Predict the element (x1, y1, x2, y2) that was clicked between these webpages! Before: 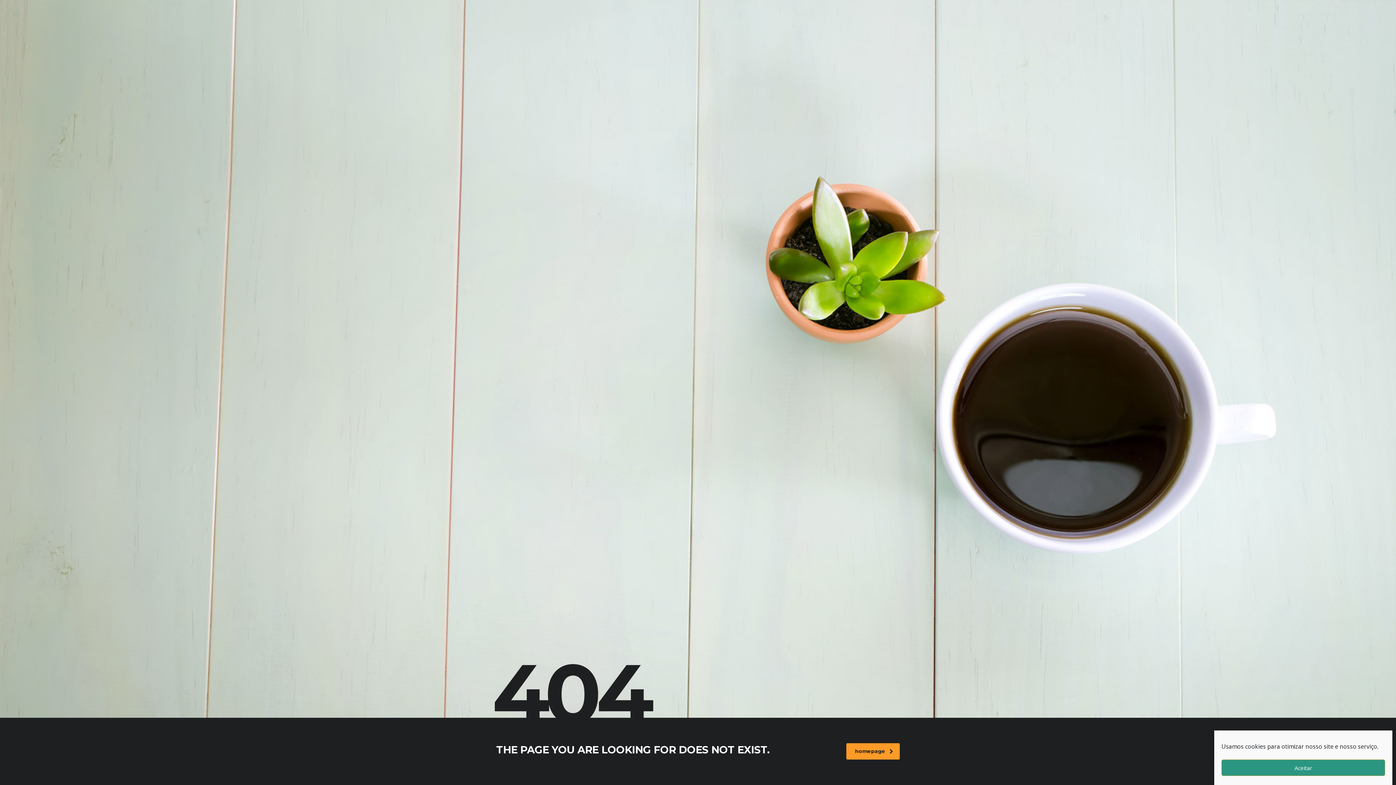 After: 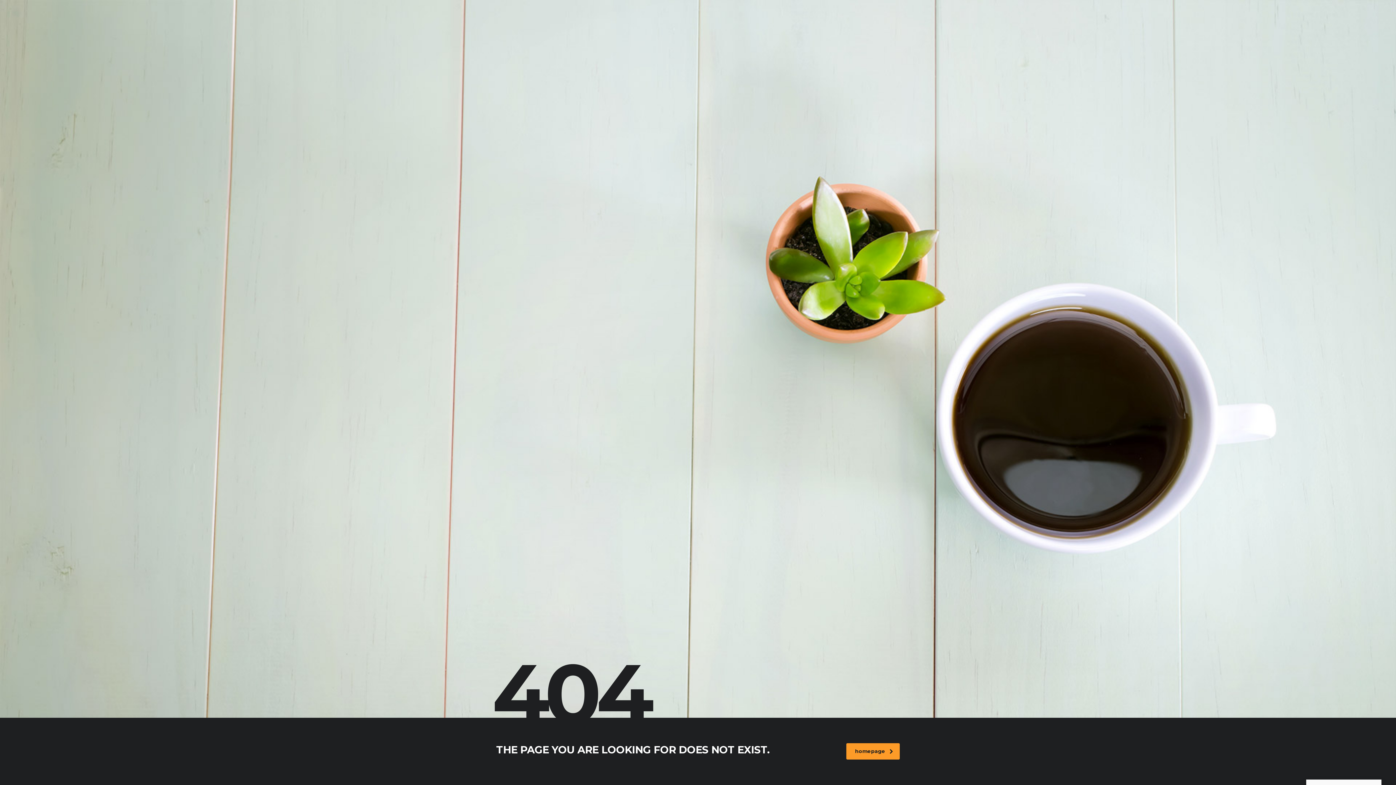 Action: label: Aceitar bbox: (1221, 760, 1385, 776)